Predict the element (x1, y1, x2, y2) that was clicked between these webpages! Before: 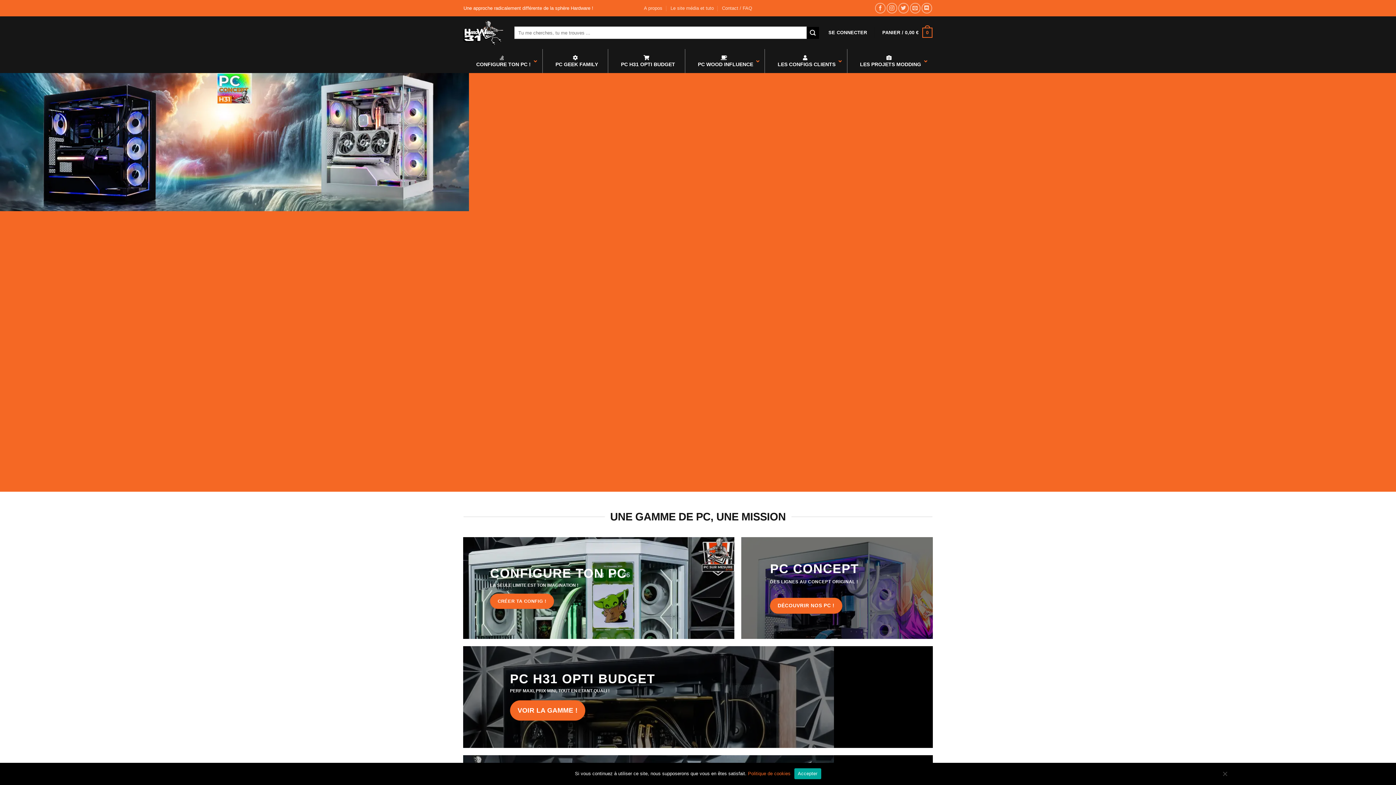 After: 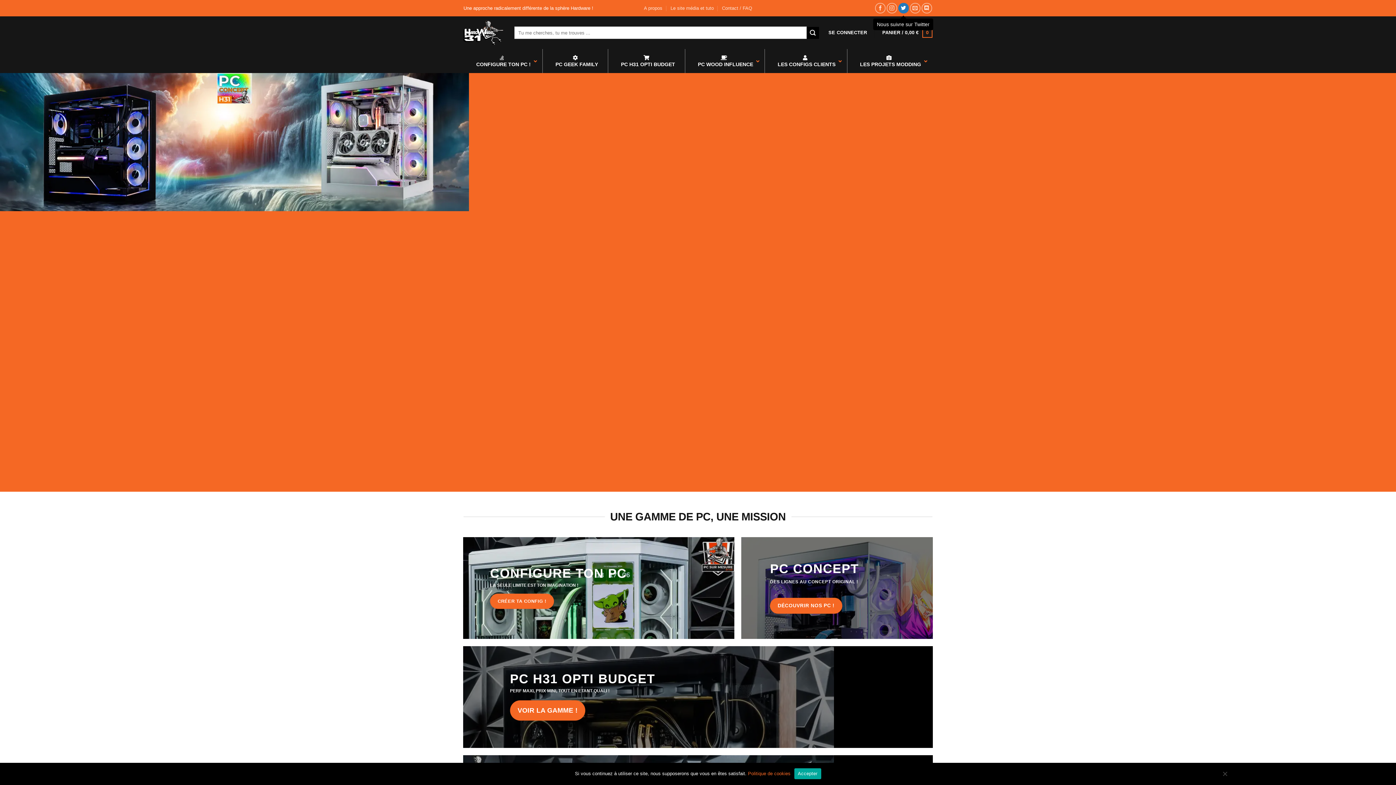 Action: label: Nous suivre sur Twitter bbox: (898, 2, 909, 13)